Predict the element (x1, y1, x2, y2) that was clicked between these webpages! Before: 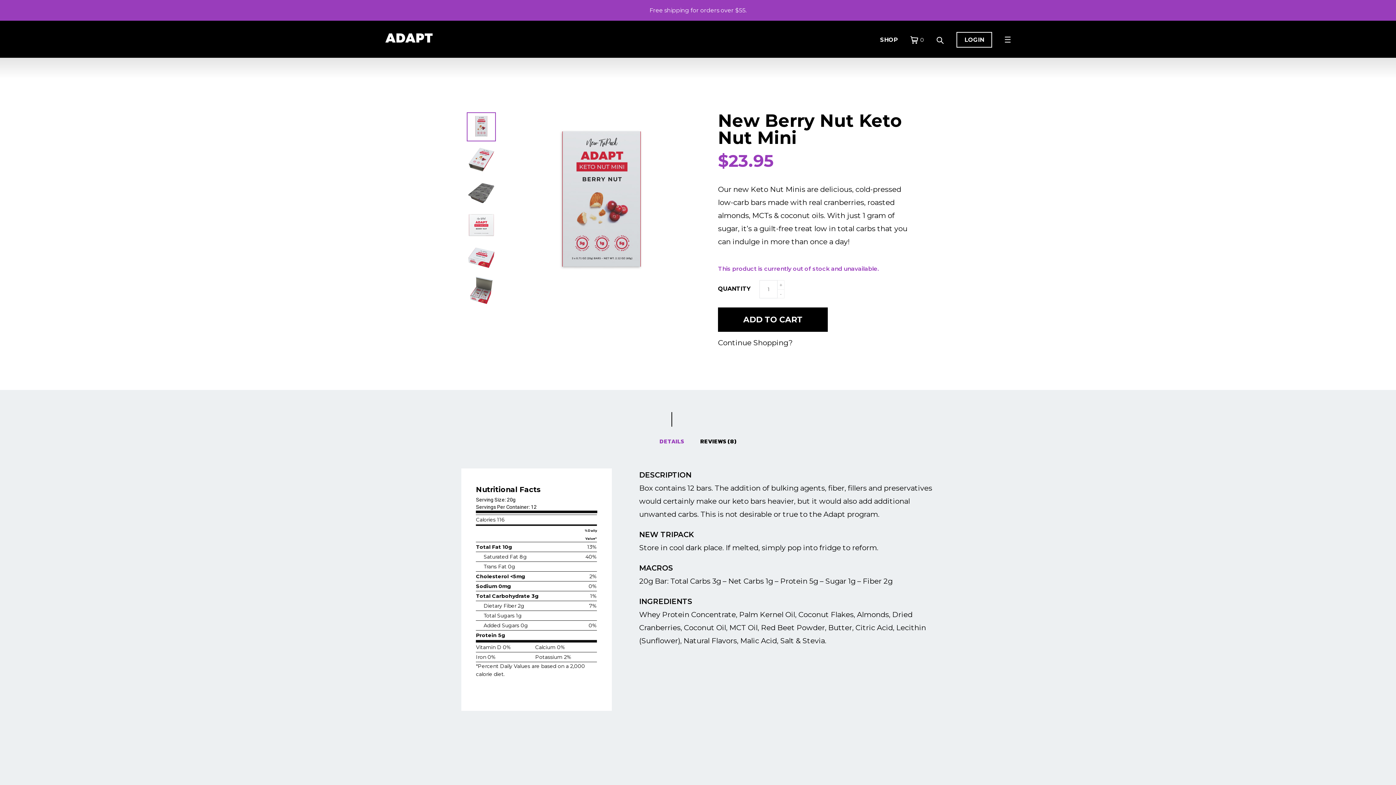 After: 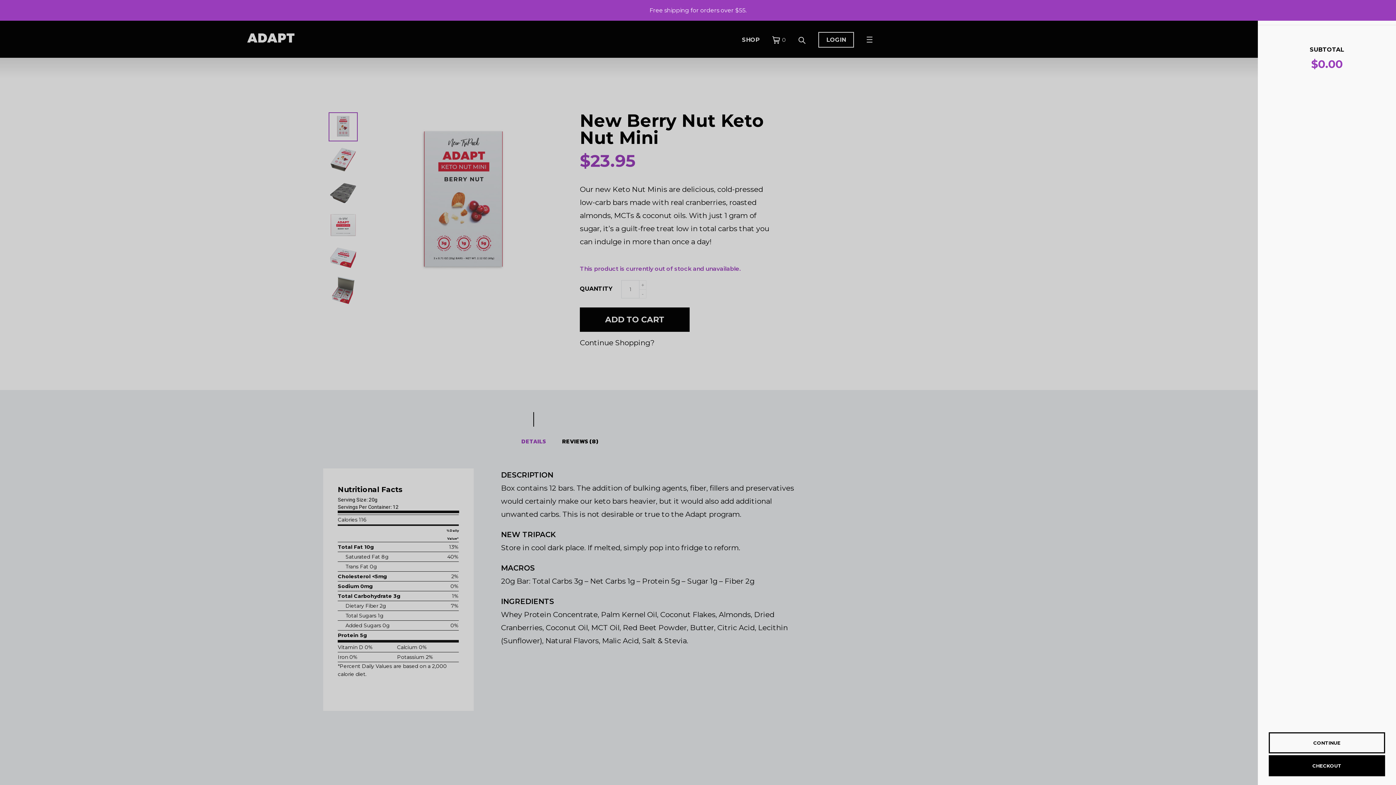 Action: bbox: (718, 307, 828, 332) label: ADD TO CART